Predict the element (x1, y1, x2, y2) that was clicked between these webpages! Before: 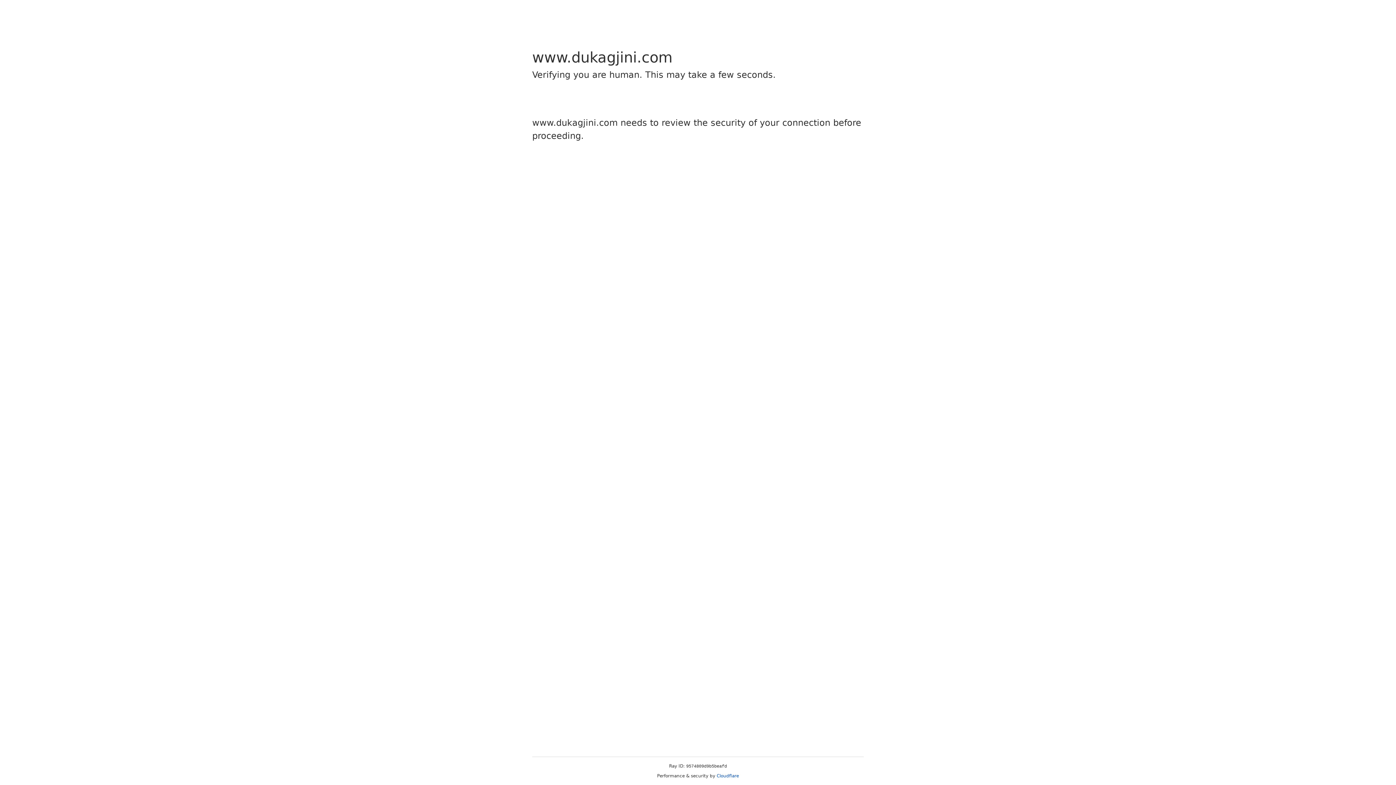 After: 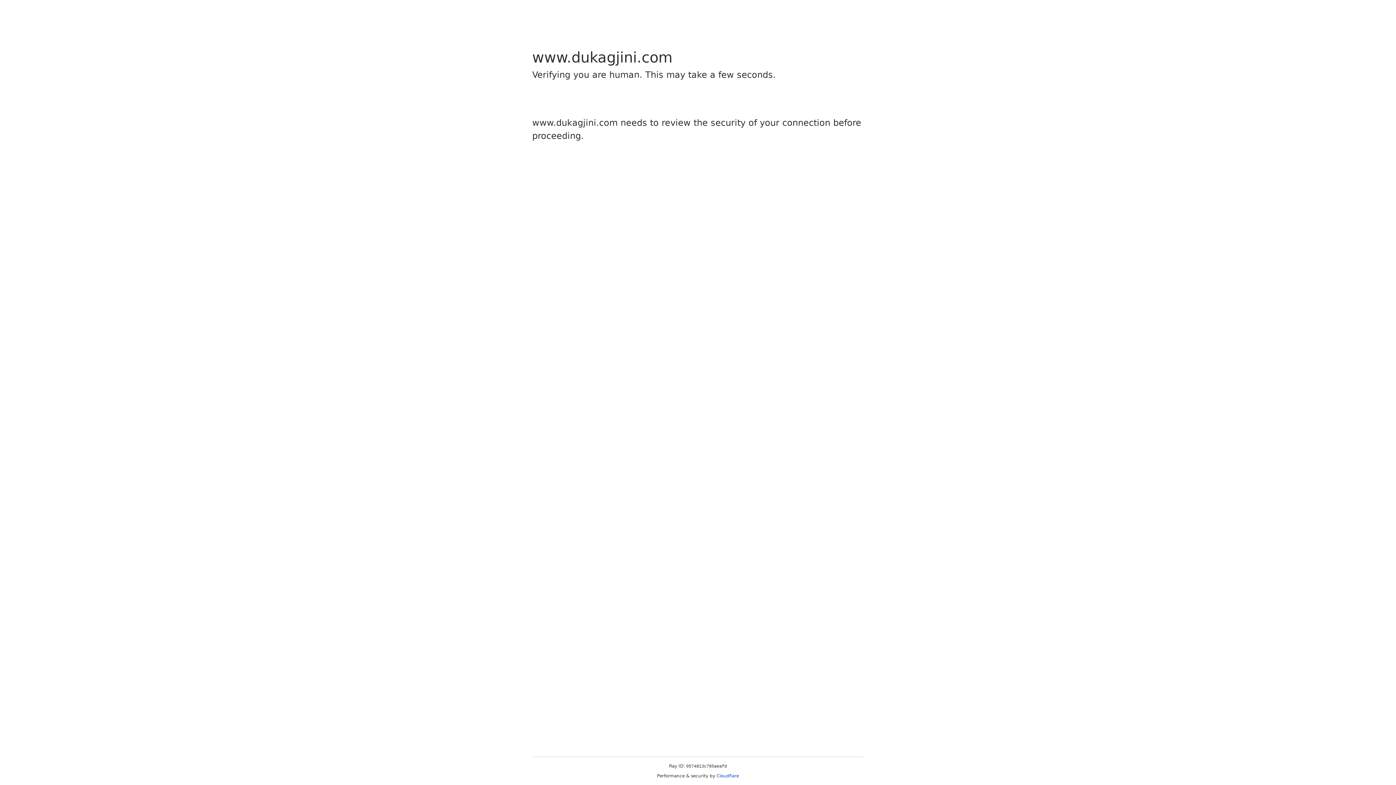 Action: label: Cloudflare bbox: (716, 773, 739, 778)